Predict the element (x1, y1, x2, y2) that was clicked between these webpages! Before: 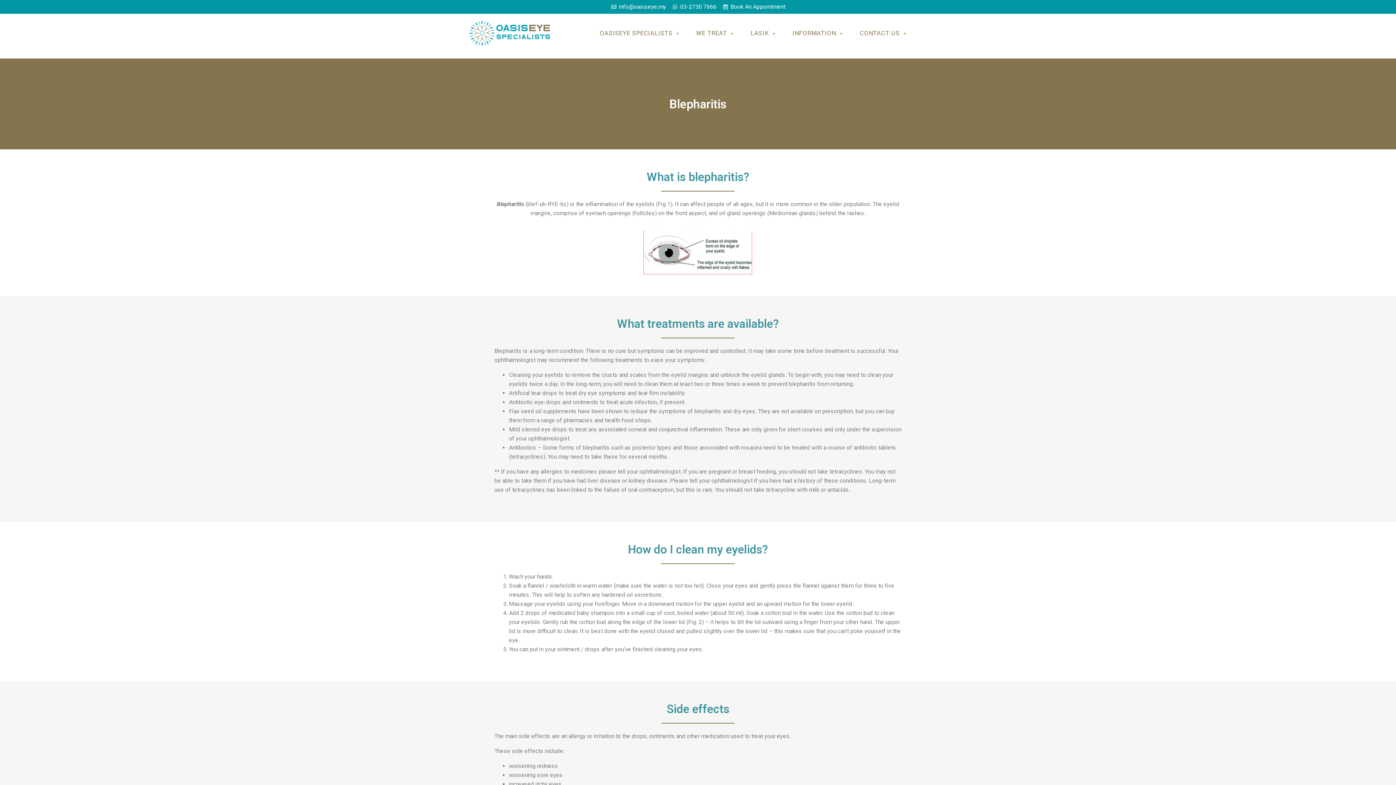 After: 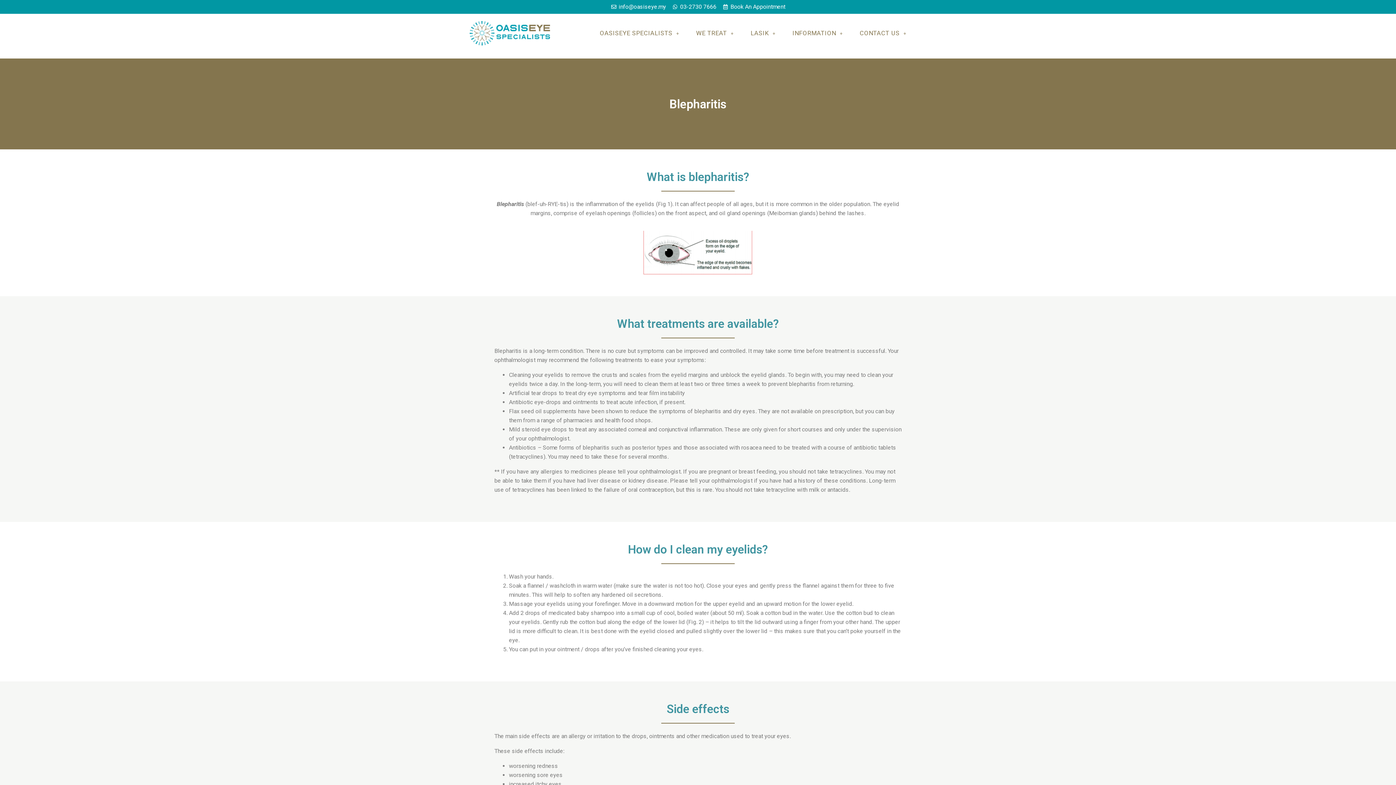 Action: label: info@oasiseye.my bbox: (610, 3, 666, 10)